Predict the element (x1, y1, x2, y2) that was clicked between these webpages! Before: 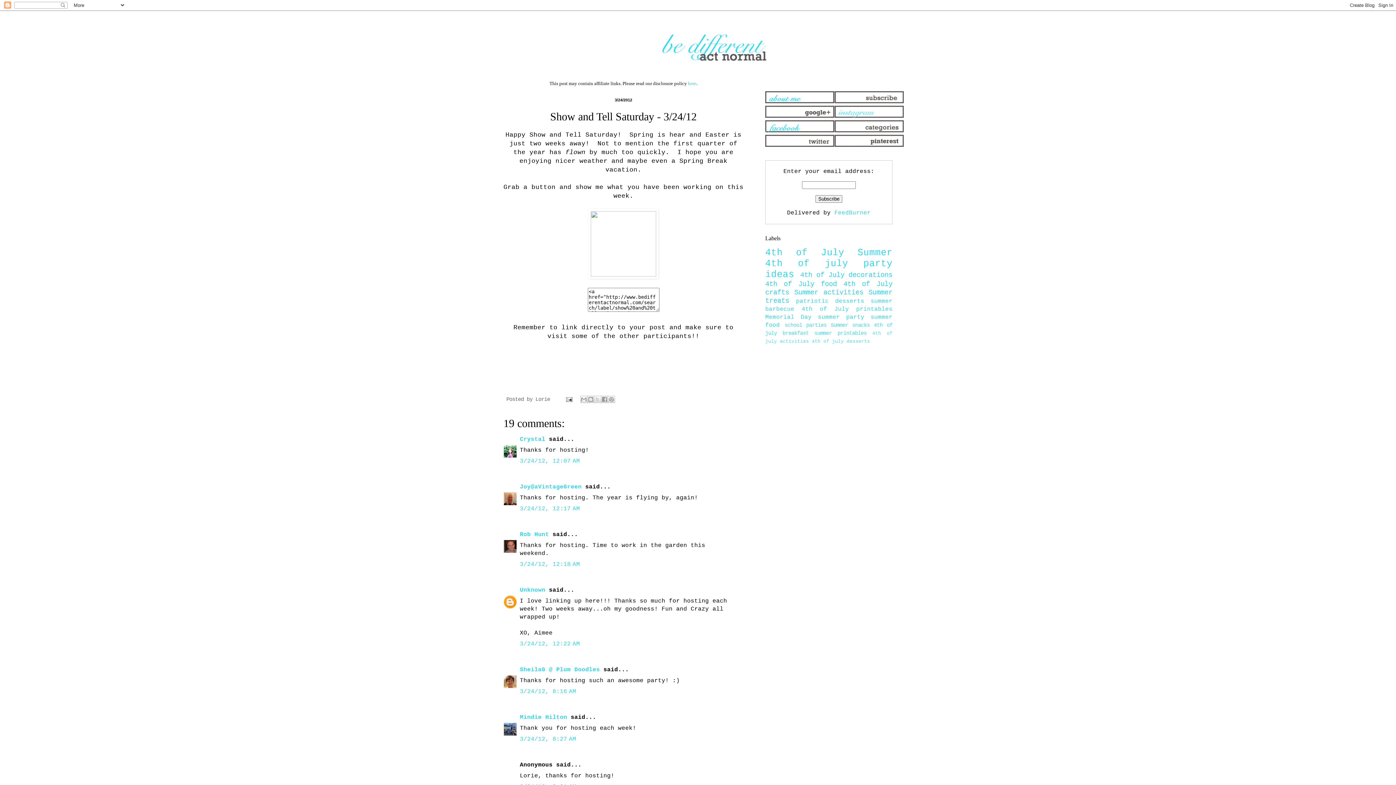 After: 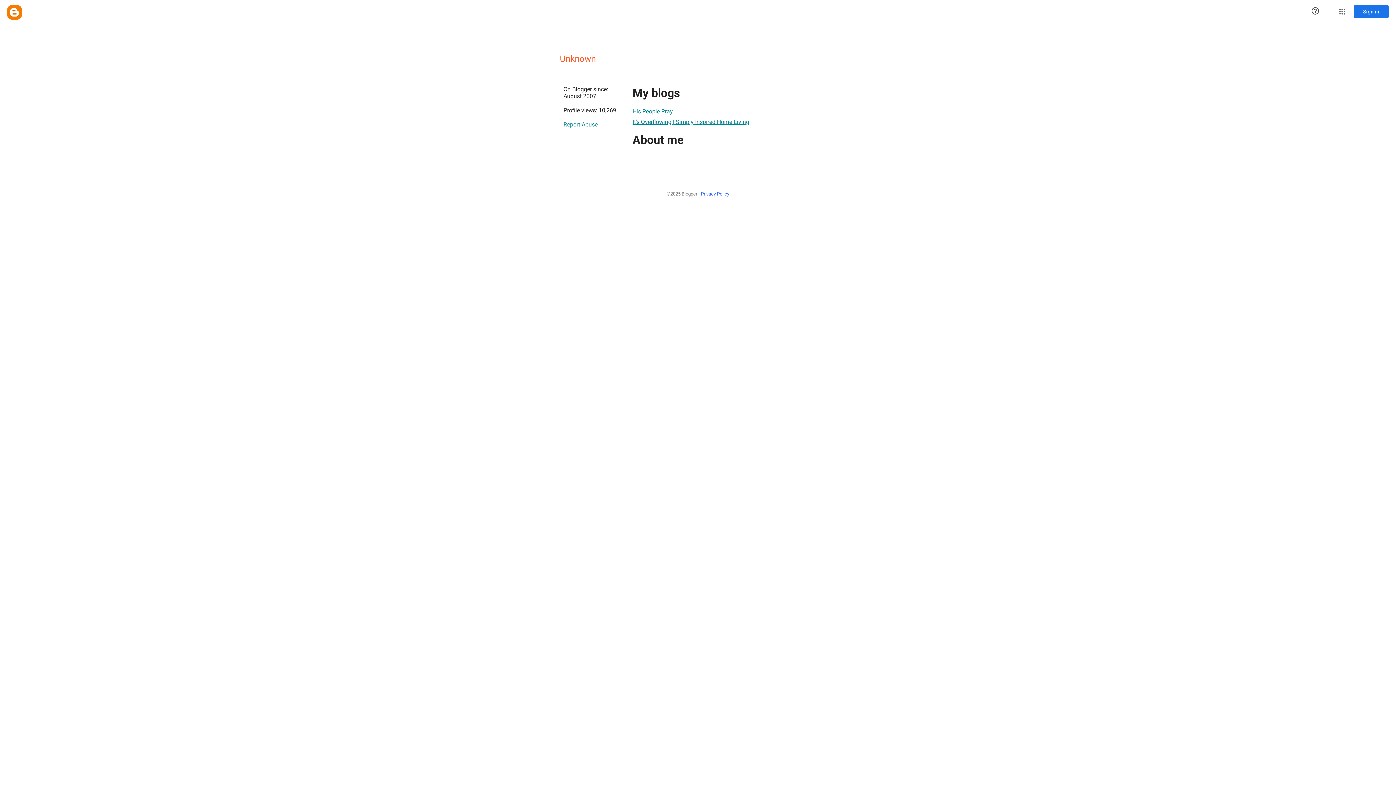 Action: label: Unknown bbox: (520, 587, 545, 593)